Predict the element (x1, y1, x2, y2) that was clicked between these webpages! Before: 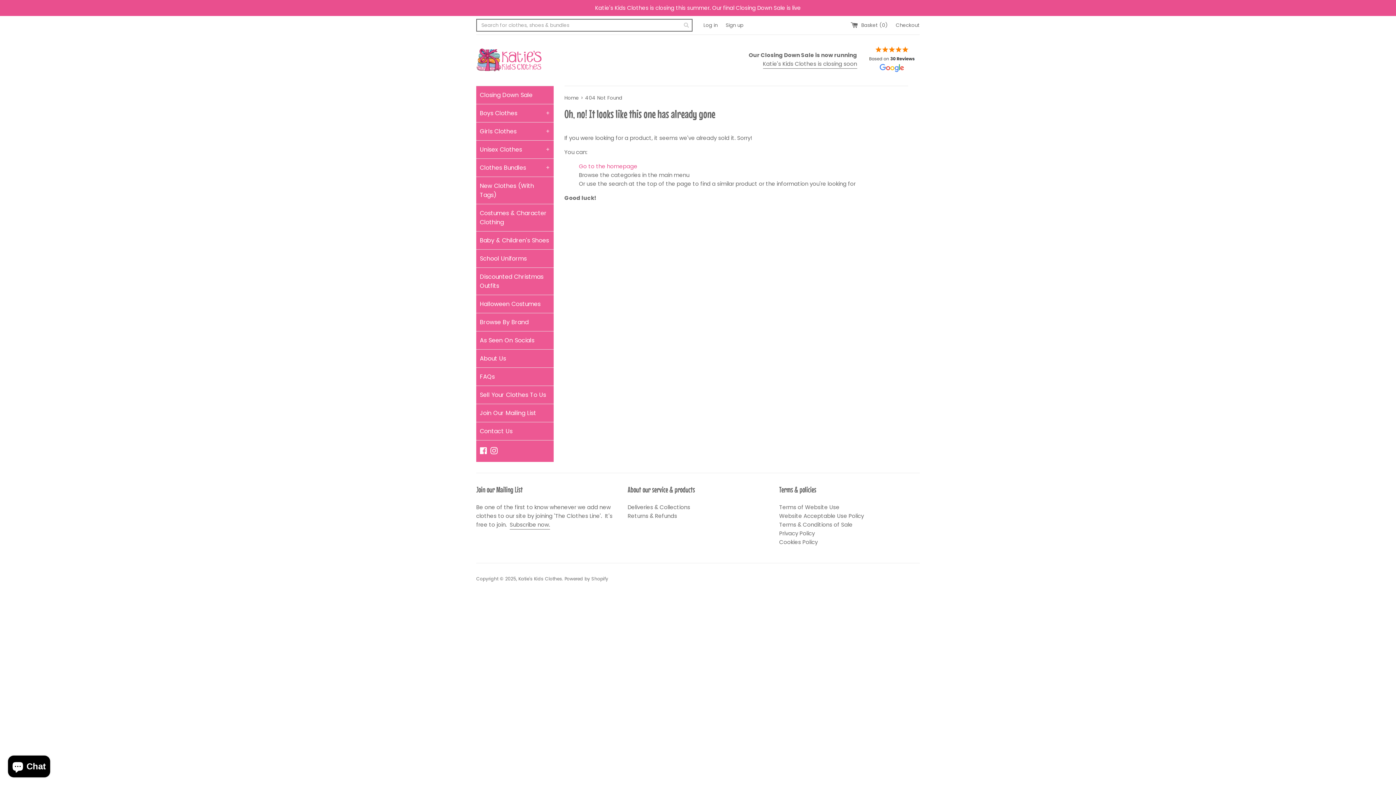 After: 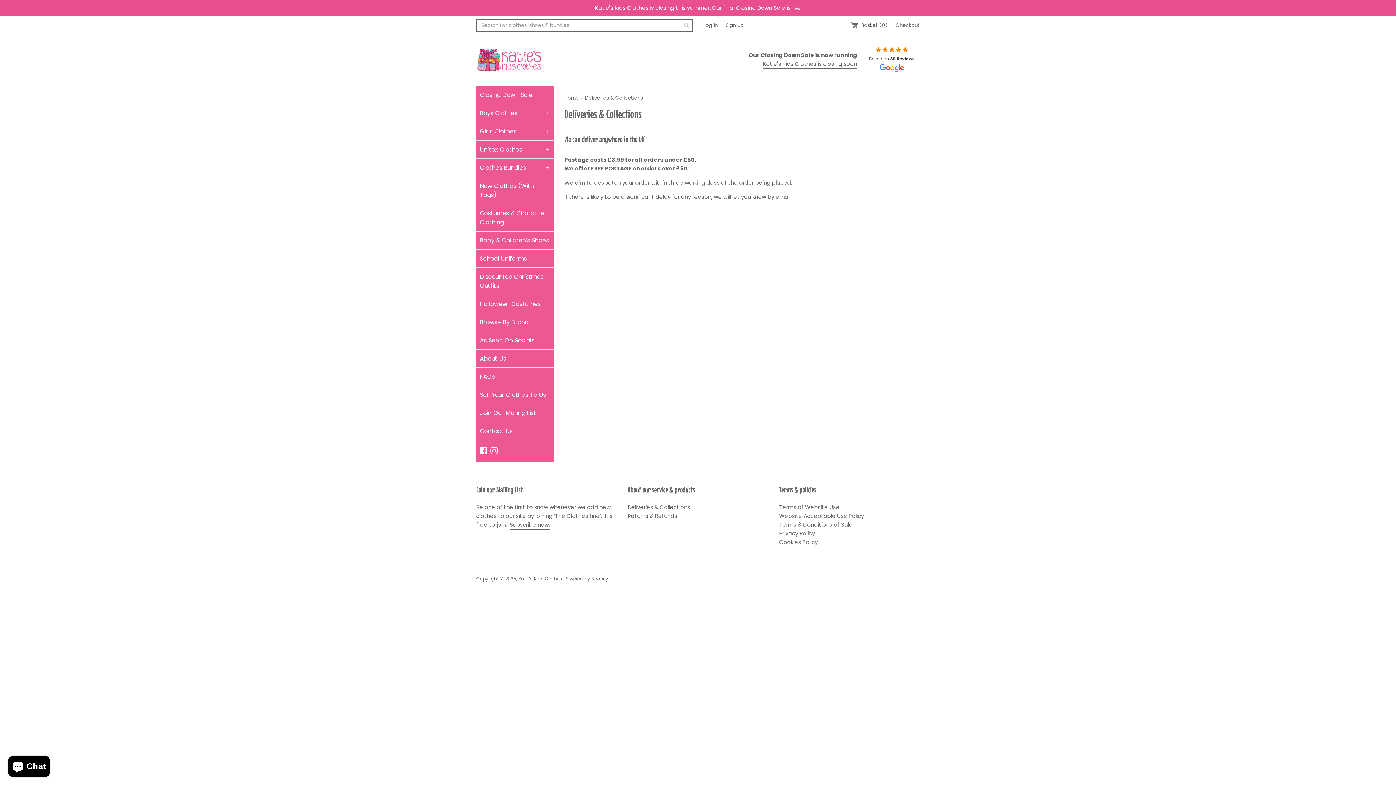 Action: bbox: (627, 503, 690, 511) label: Deliveries & Collections